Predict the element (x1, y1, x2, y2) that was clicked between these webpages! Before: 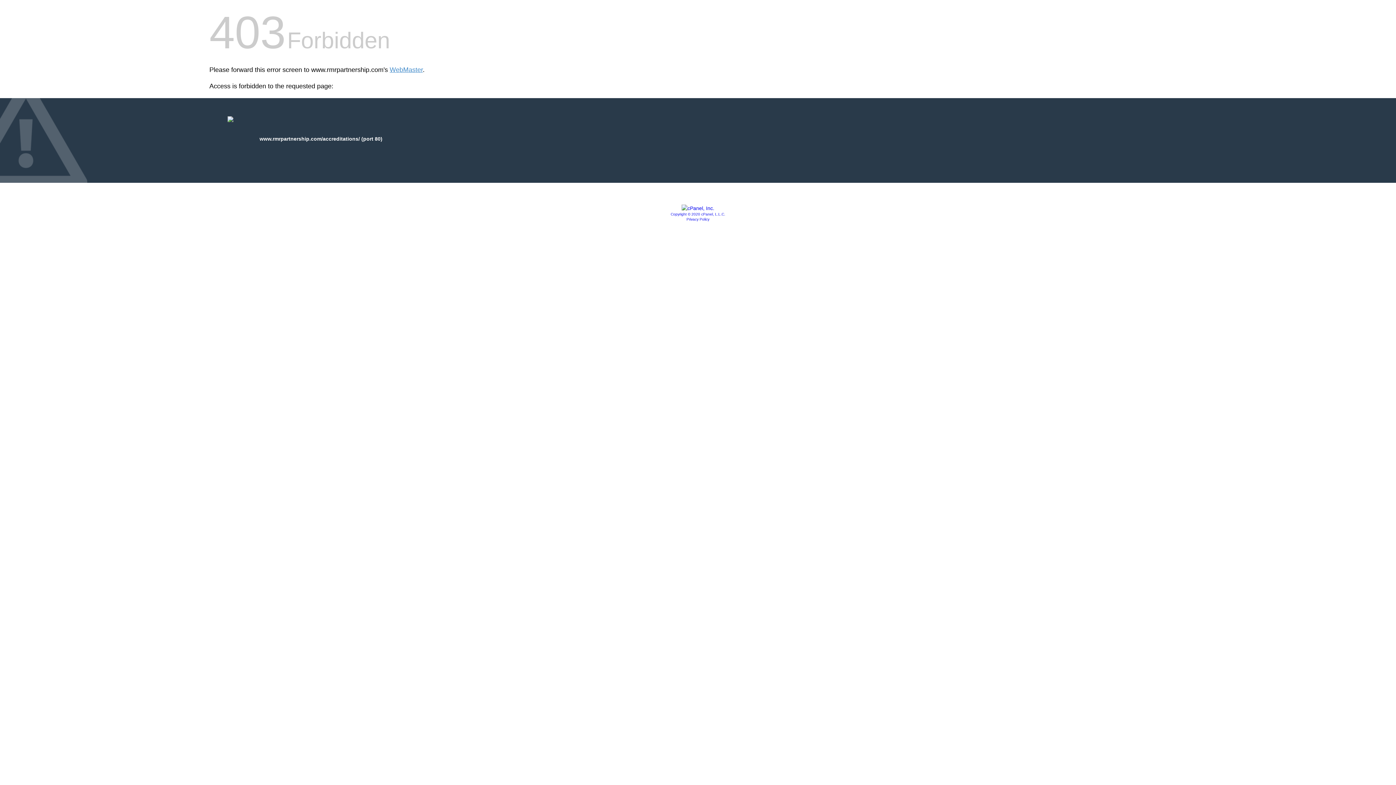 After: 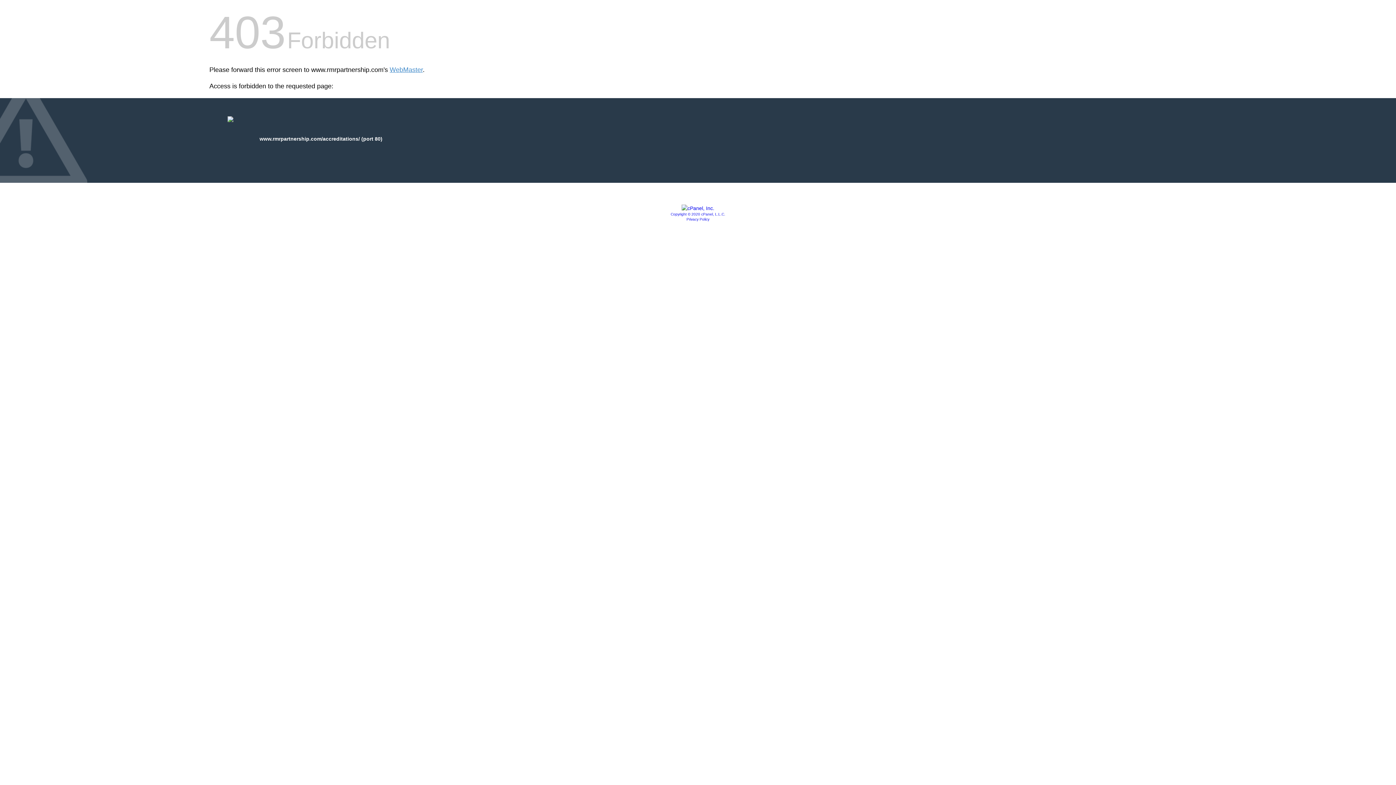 Action: bbox: (686, 217, 709, 221) label: Privacy Policy